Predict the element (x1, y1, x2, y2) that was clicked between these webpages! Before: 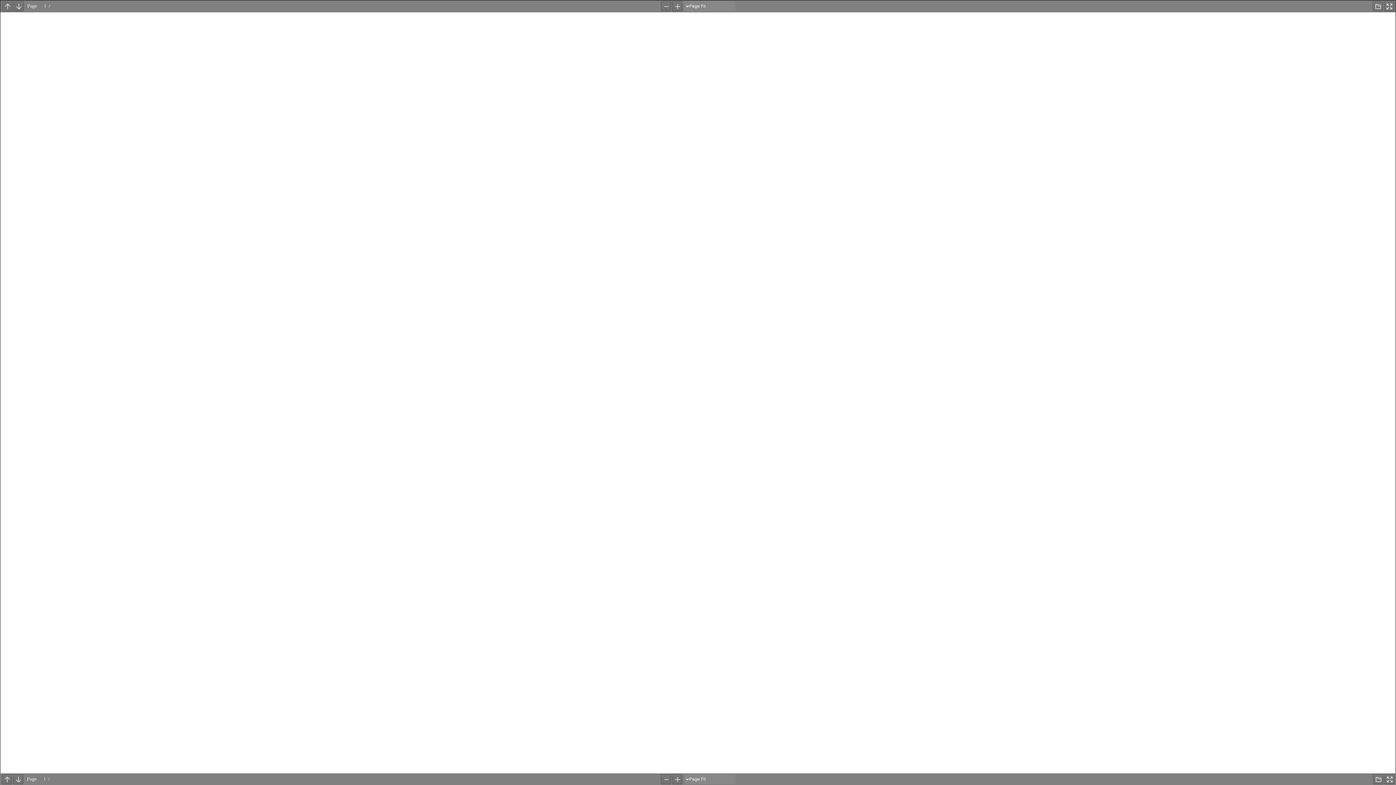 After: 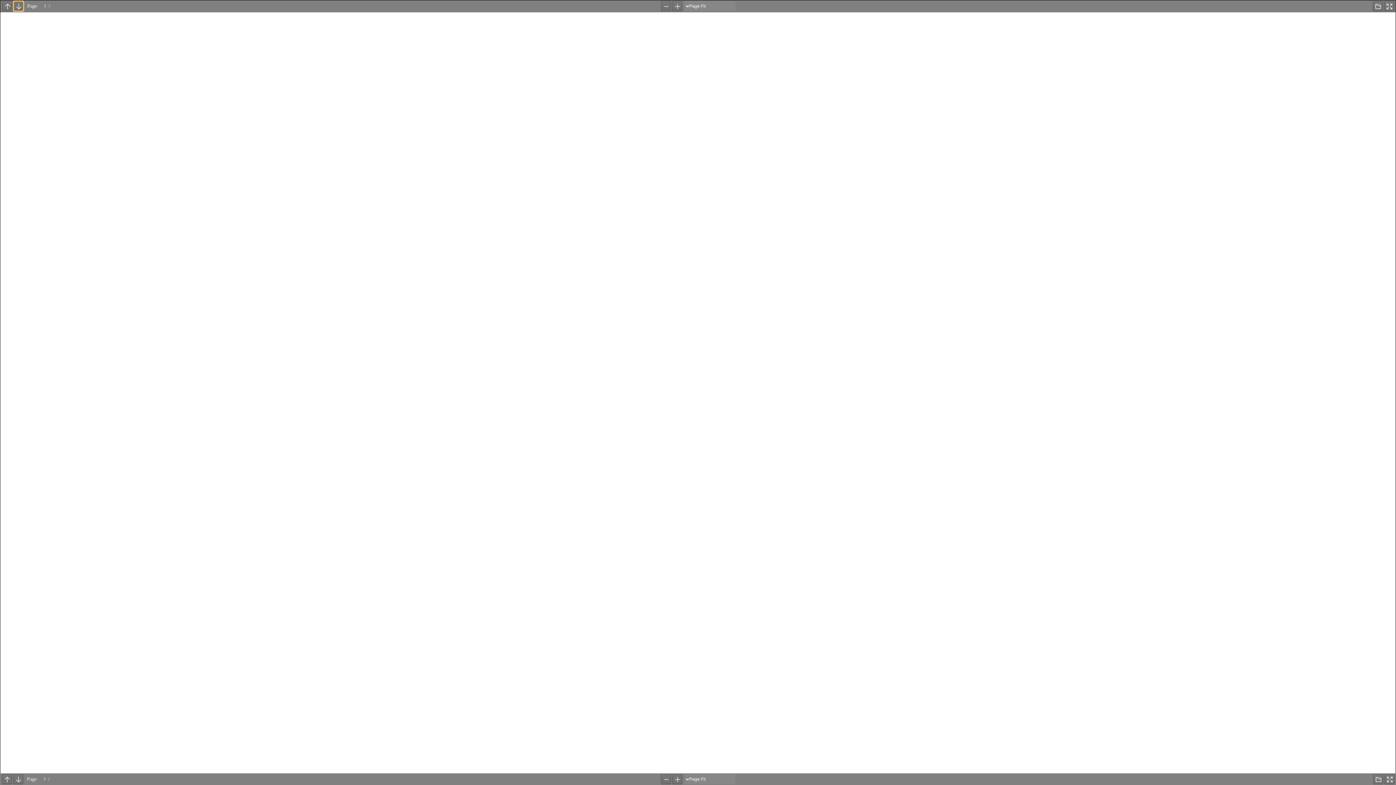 Action: label: Next bbox: (13, 1, 23, 11)